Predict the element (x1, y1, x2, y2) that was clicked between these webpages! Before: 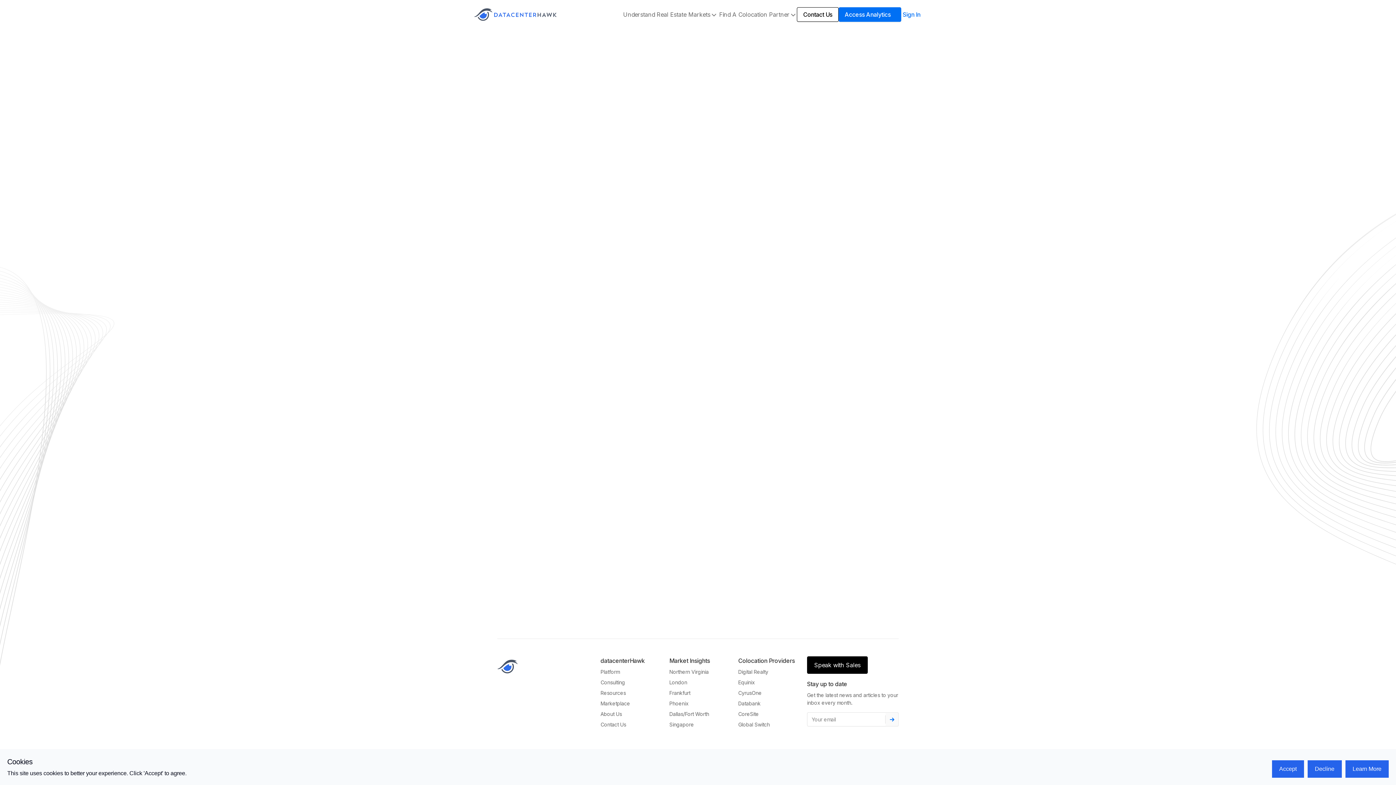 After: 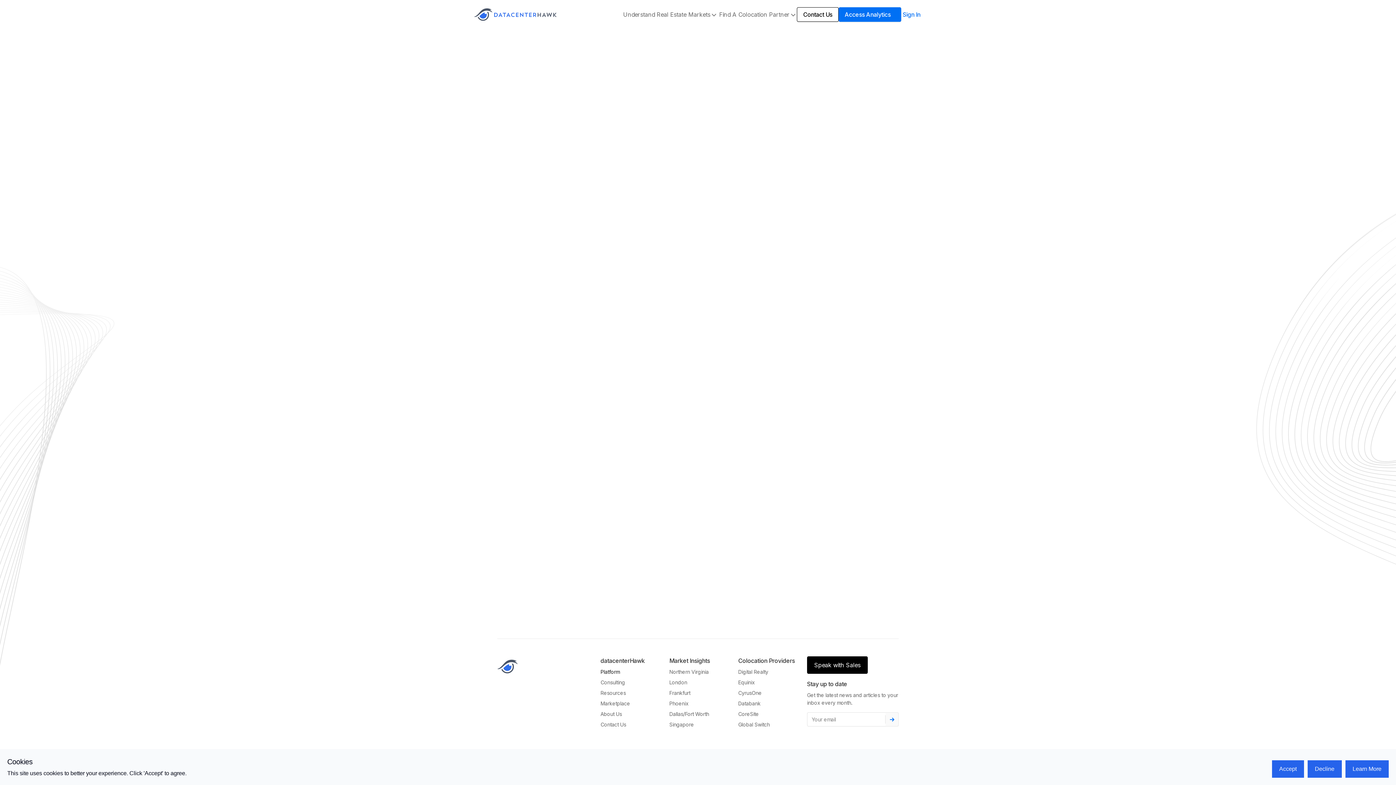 Action: label: Platform bbox: (600, 669, 619, 675)